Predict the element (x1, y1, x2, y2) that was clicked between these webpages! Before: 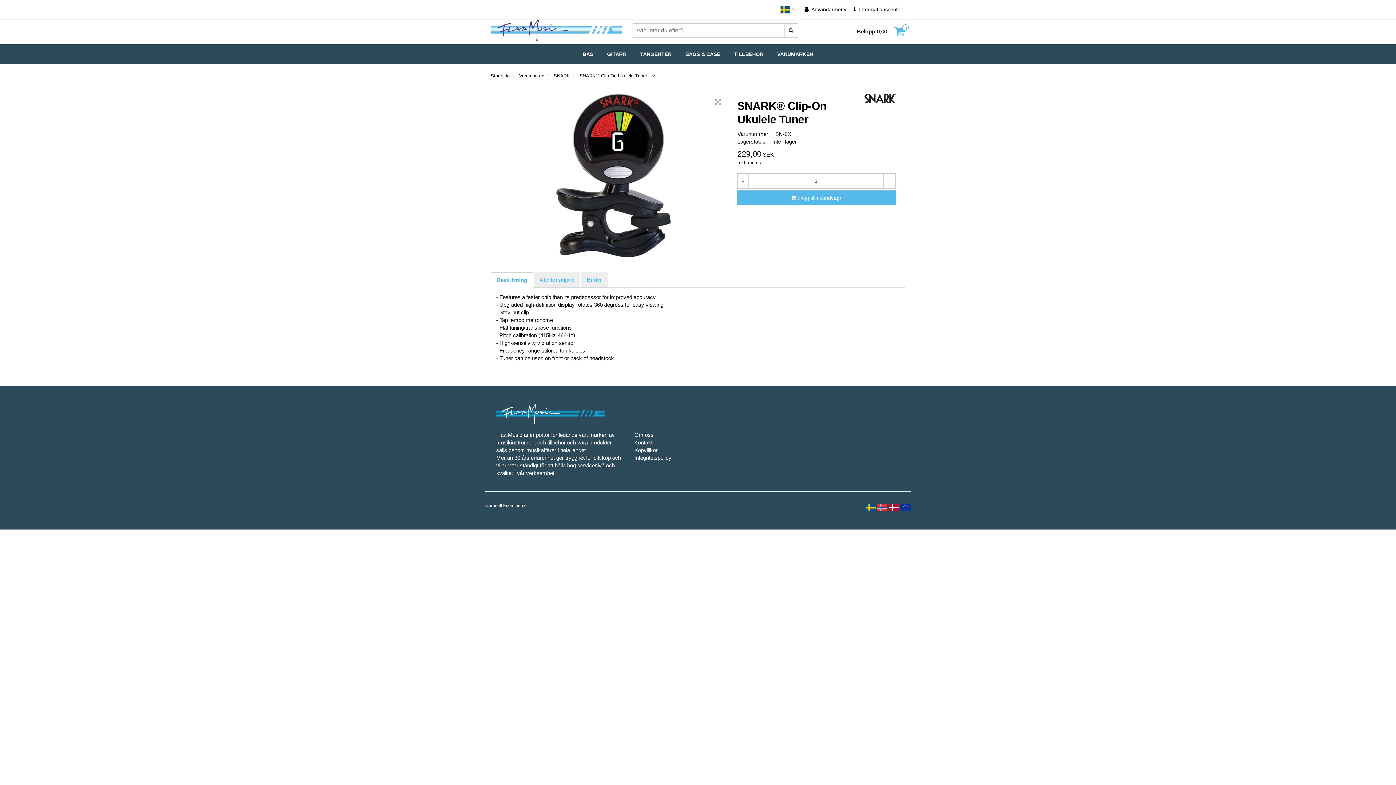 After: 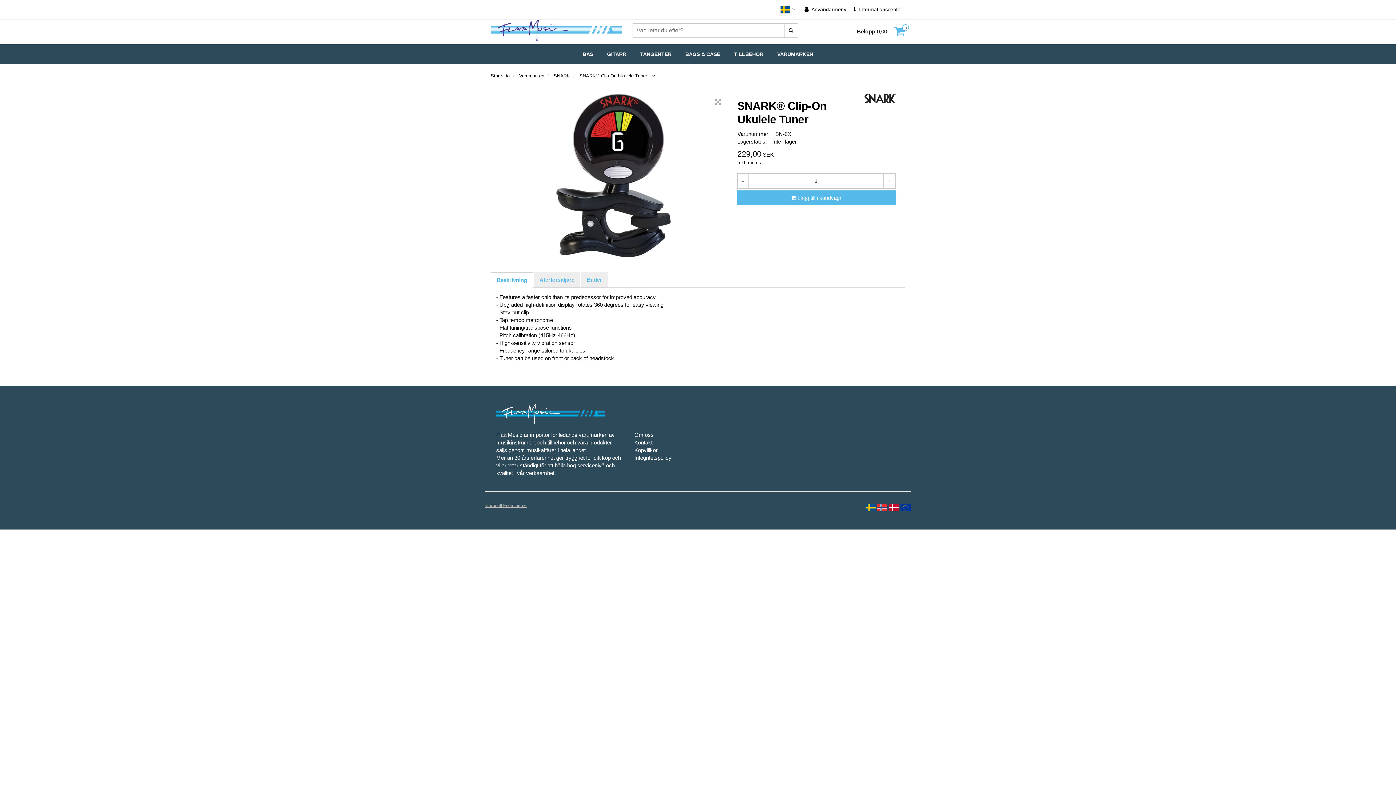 Action: label: Gurusoft Ecommerce bbox: (485, 502, 526, 509)